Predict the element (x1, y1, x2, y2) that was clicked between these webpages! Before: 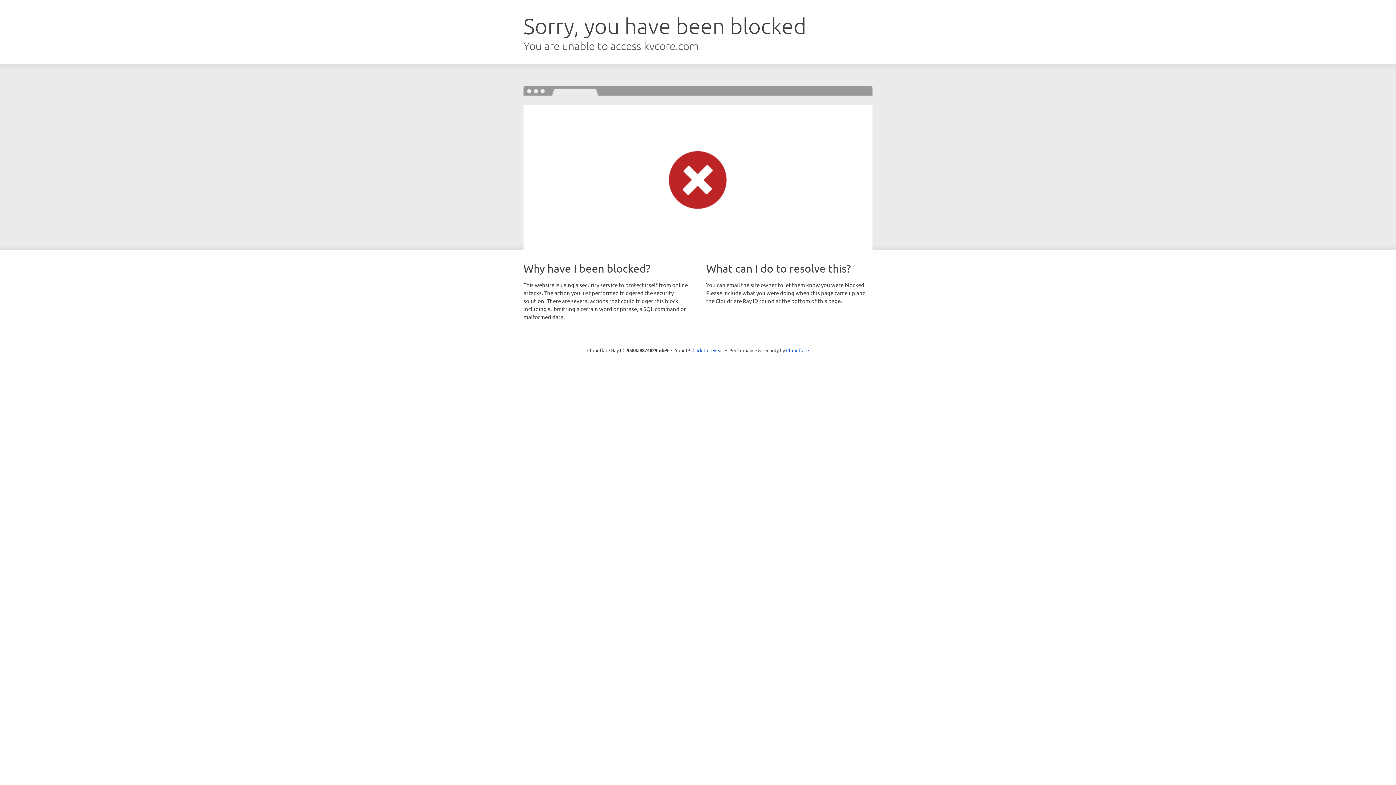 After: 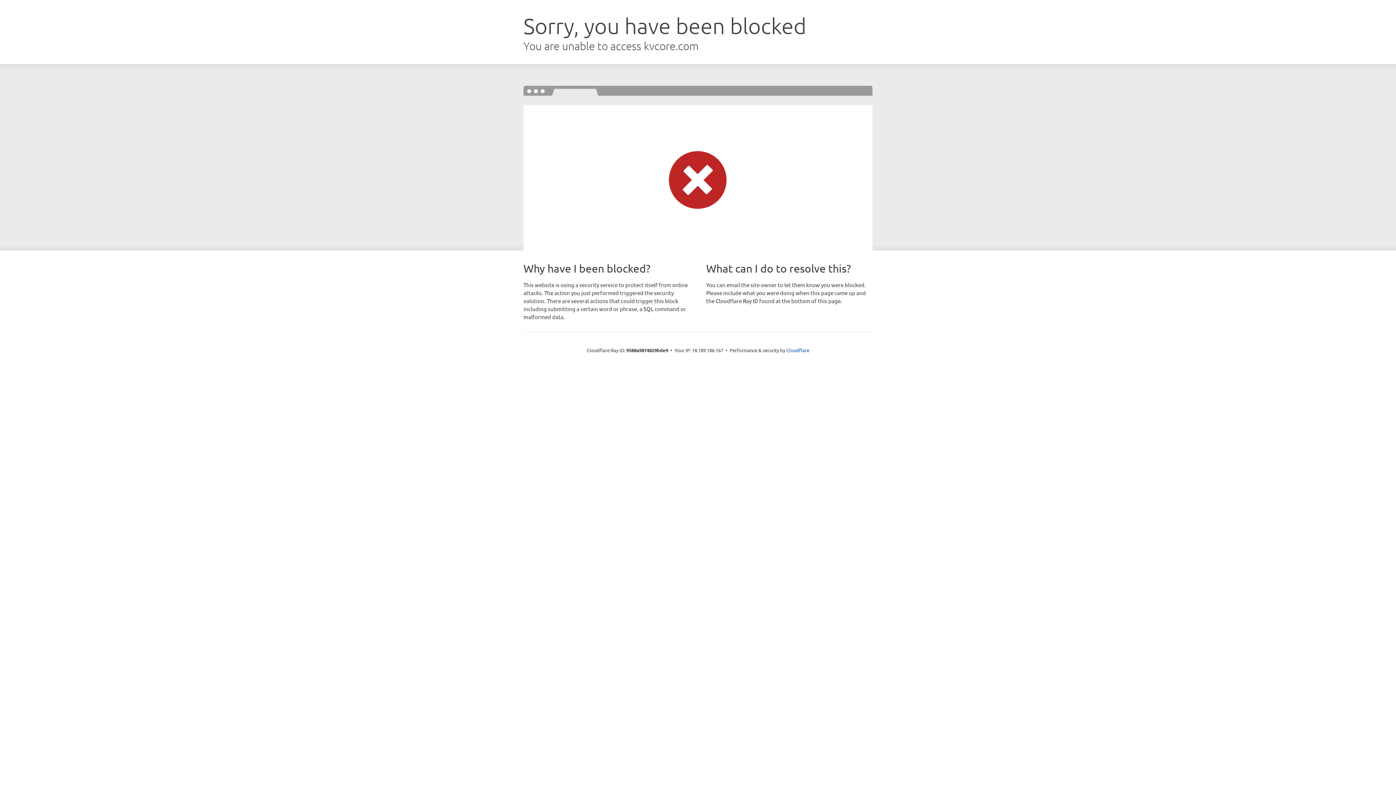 Action: label: Click to reveal bbox: (692, 346, 723, 353)